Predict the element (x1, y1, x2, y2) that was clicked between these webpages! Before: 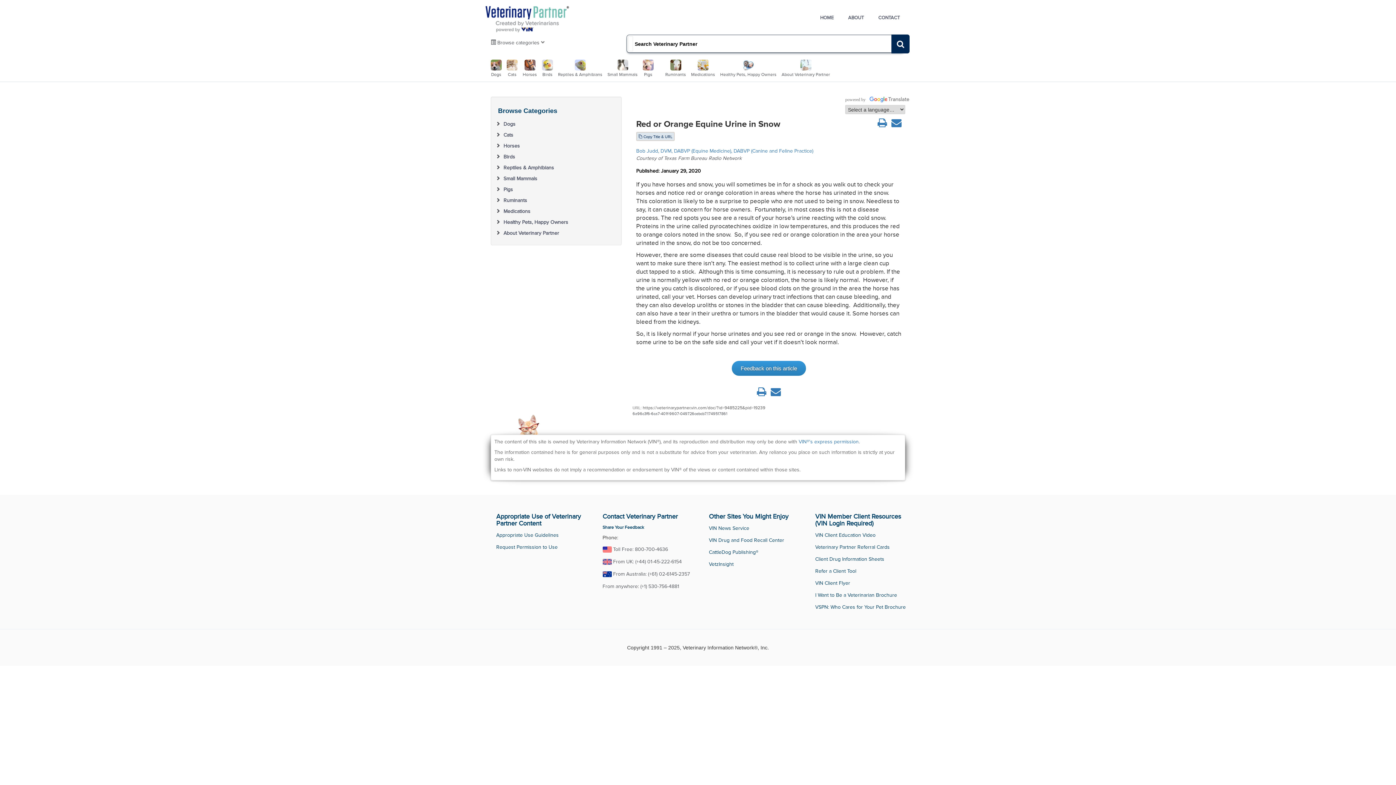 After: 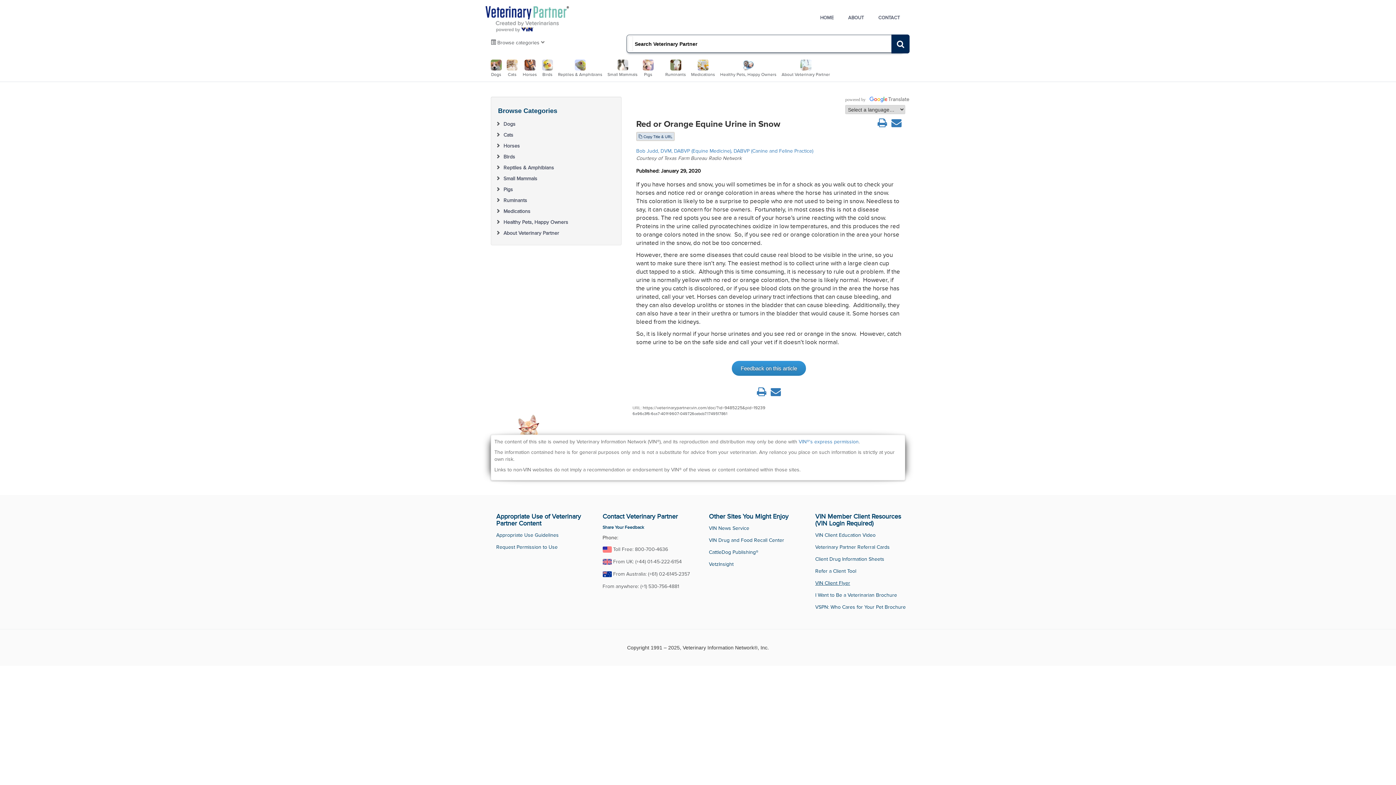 Action: bbox: (815, 580, 850, 586) label: VIN Client Flyer